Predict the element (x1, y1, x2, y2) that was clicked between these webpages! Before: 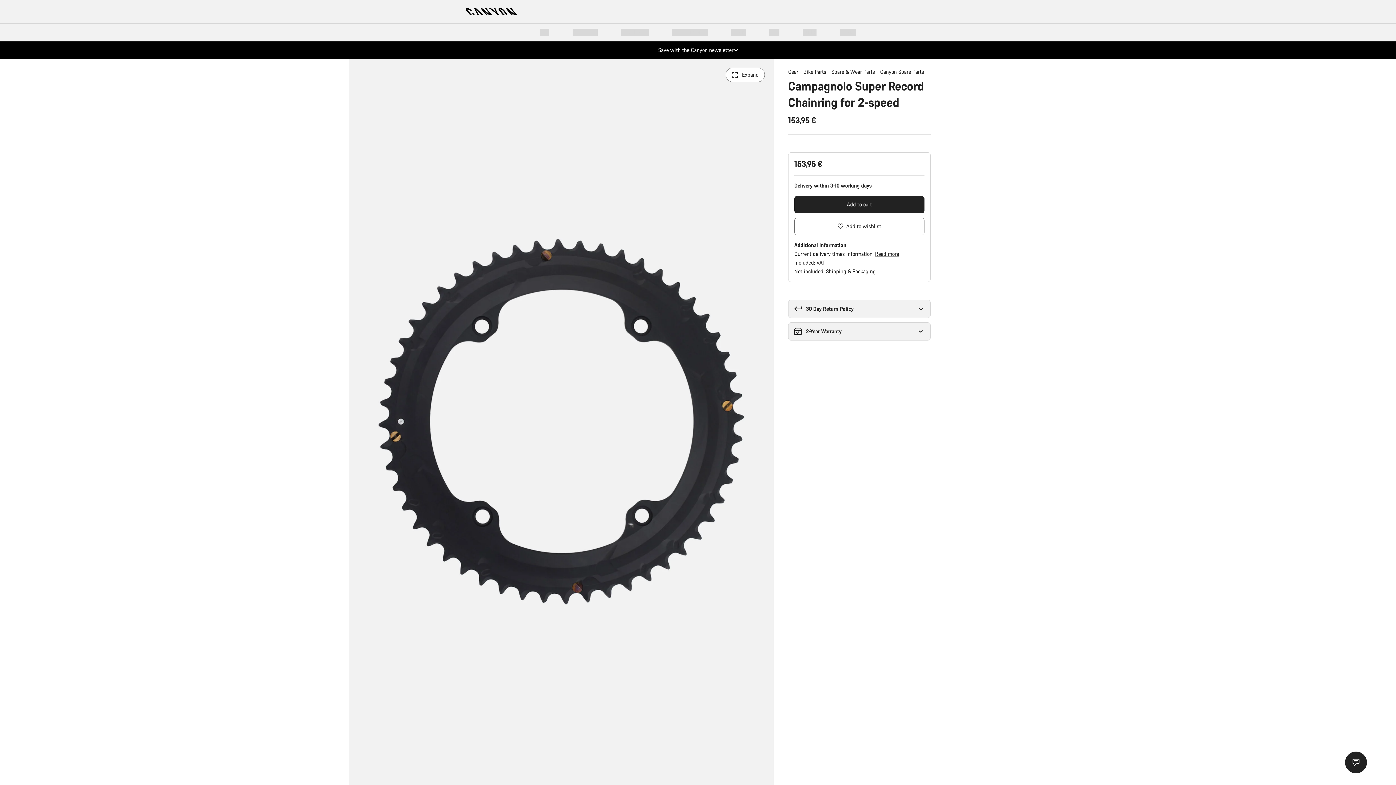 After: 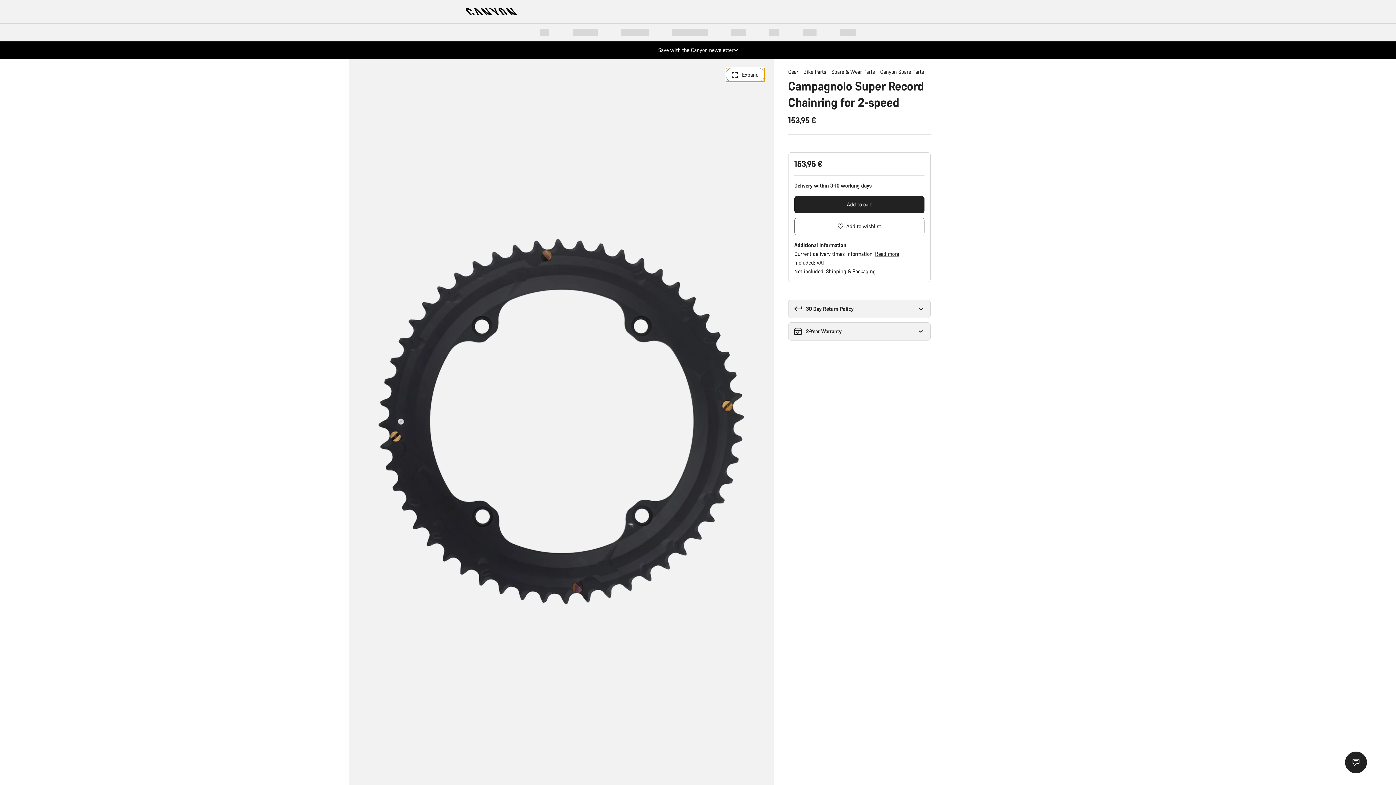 Action: label: Zoom bbox: (725, 67, 765, 82)